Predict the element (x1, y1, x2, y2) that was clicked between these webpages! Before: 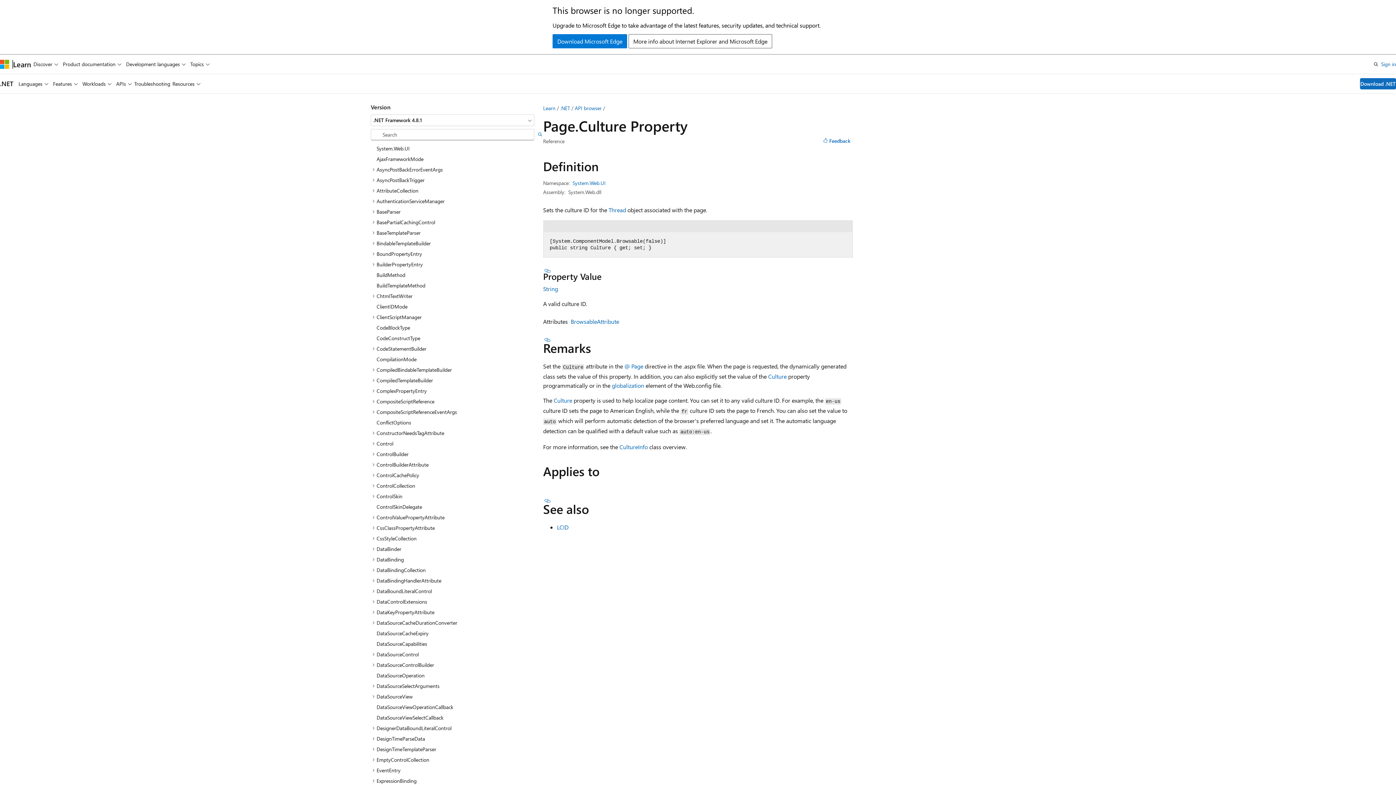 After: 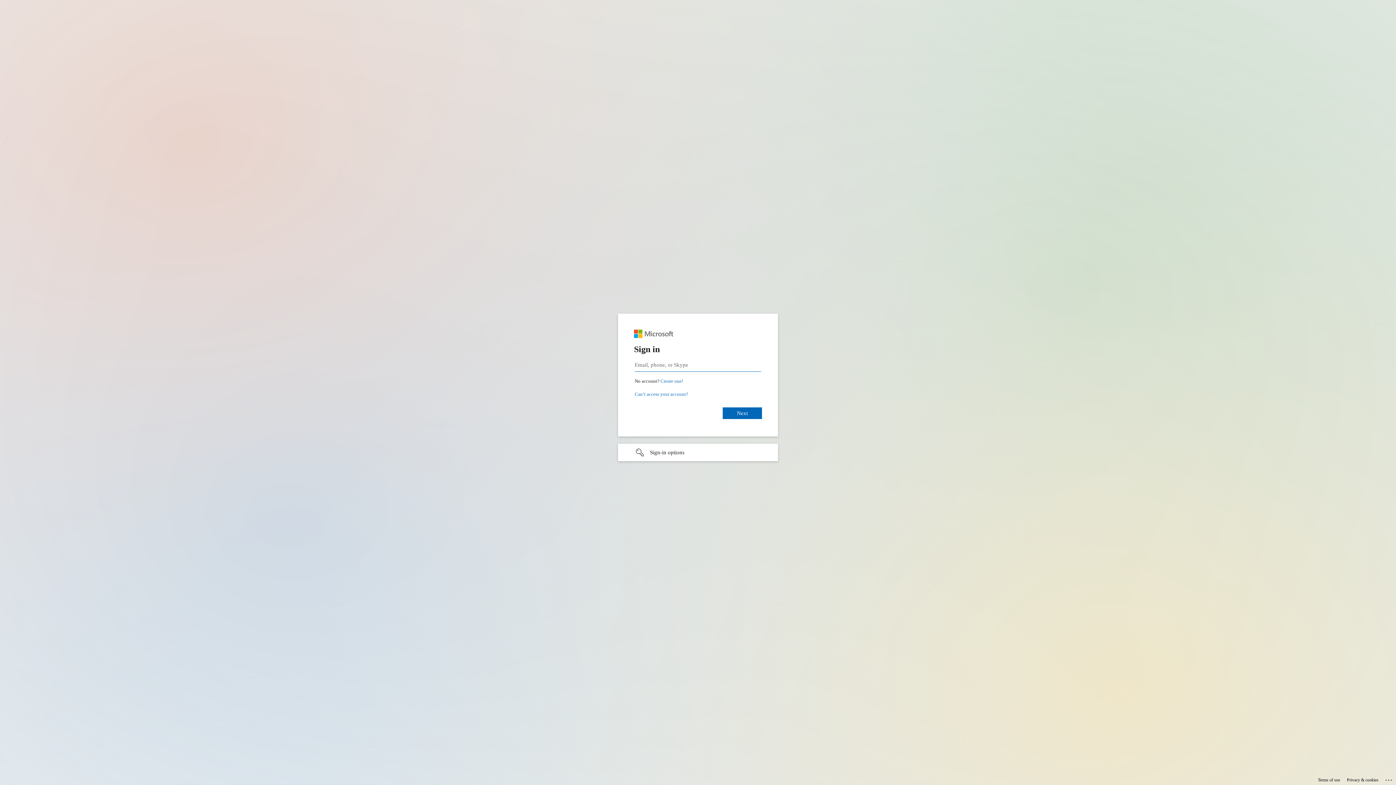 Action: label: Sign in bbox: (1381, 59, 1396, 68)